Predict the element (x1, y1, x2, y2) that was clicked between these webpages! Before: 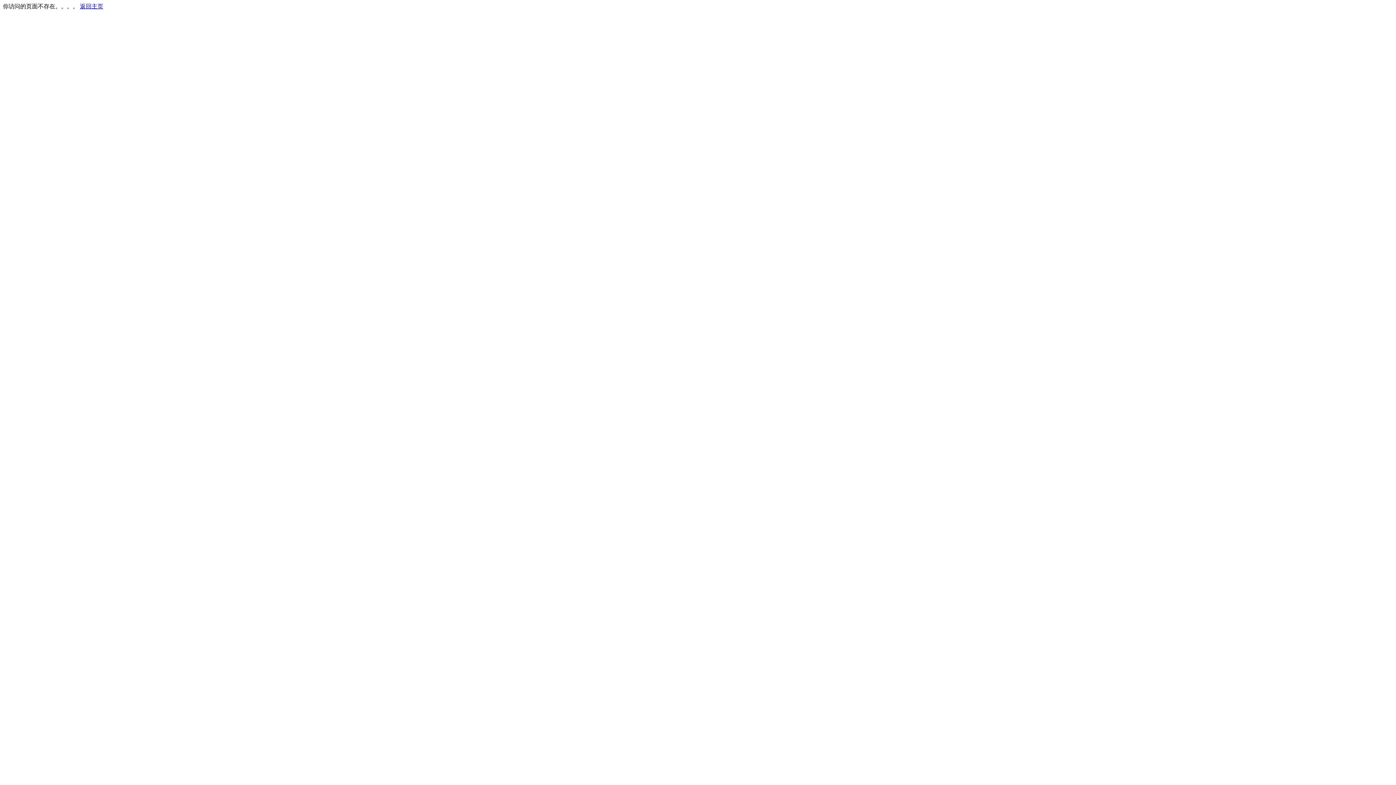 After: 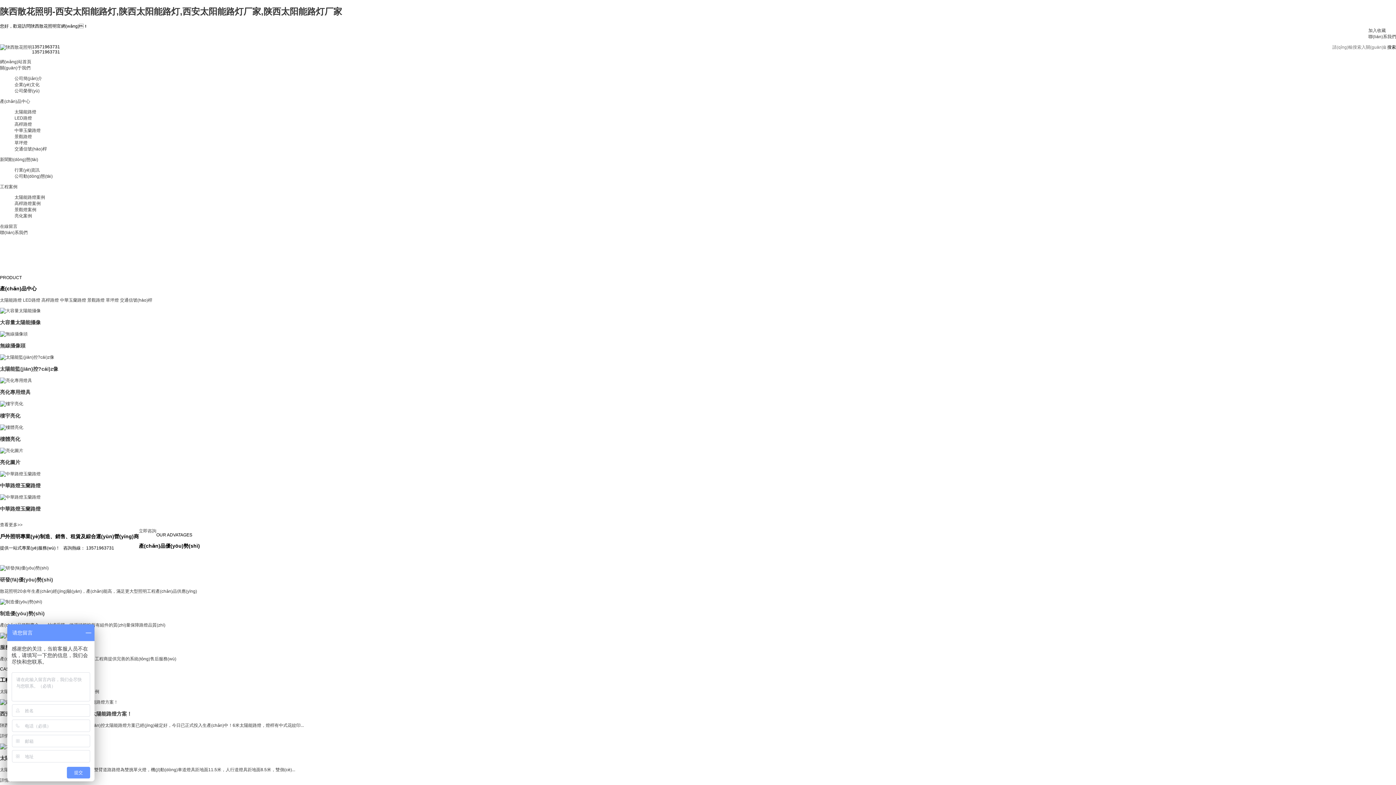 Action: bbox: (80, 3, 103, 9) label: 返回主页